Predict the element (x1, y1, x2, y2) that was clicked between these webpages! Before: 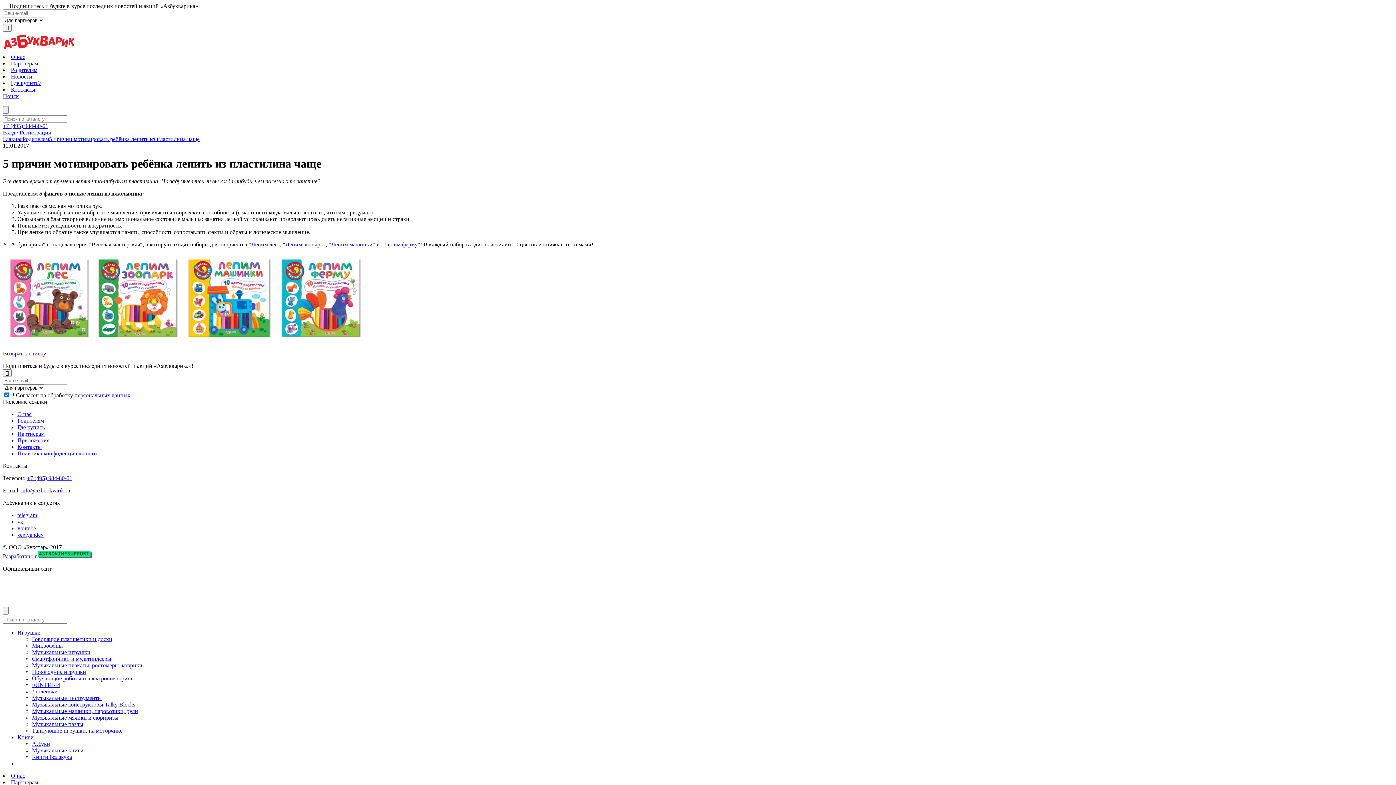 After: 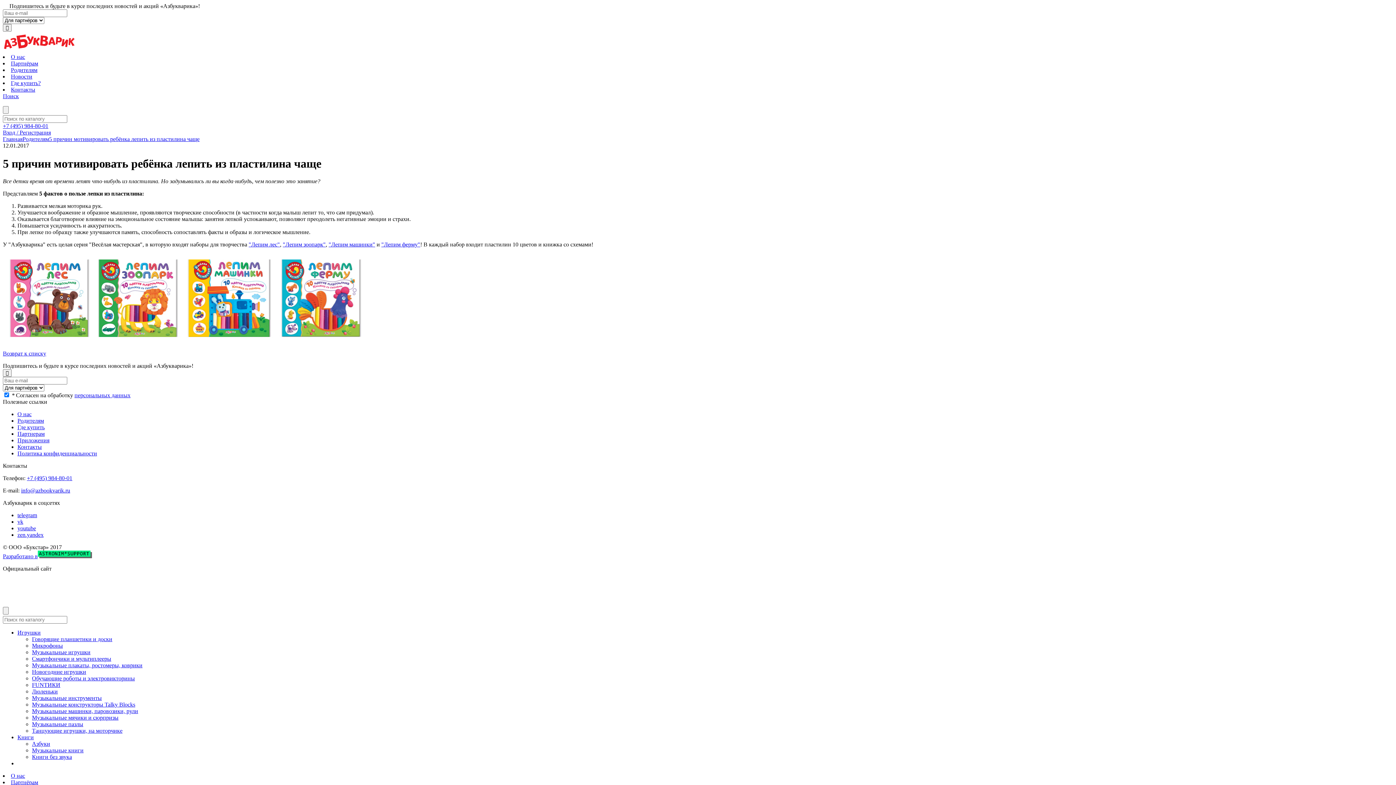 Action: bbox: (21, 487, 70, 493) label: info@azbookvarik.ru